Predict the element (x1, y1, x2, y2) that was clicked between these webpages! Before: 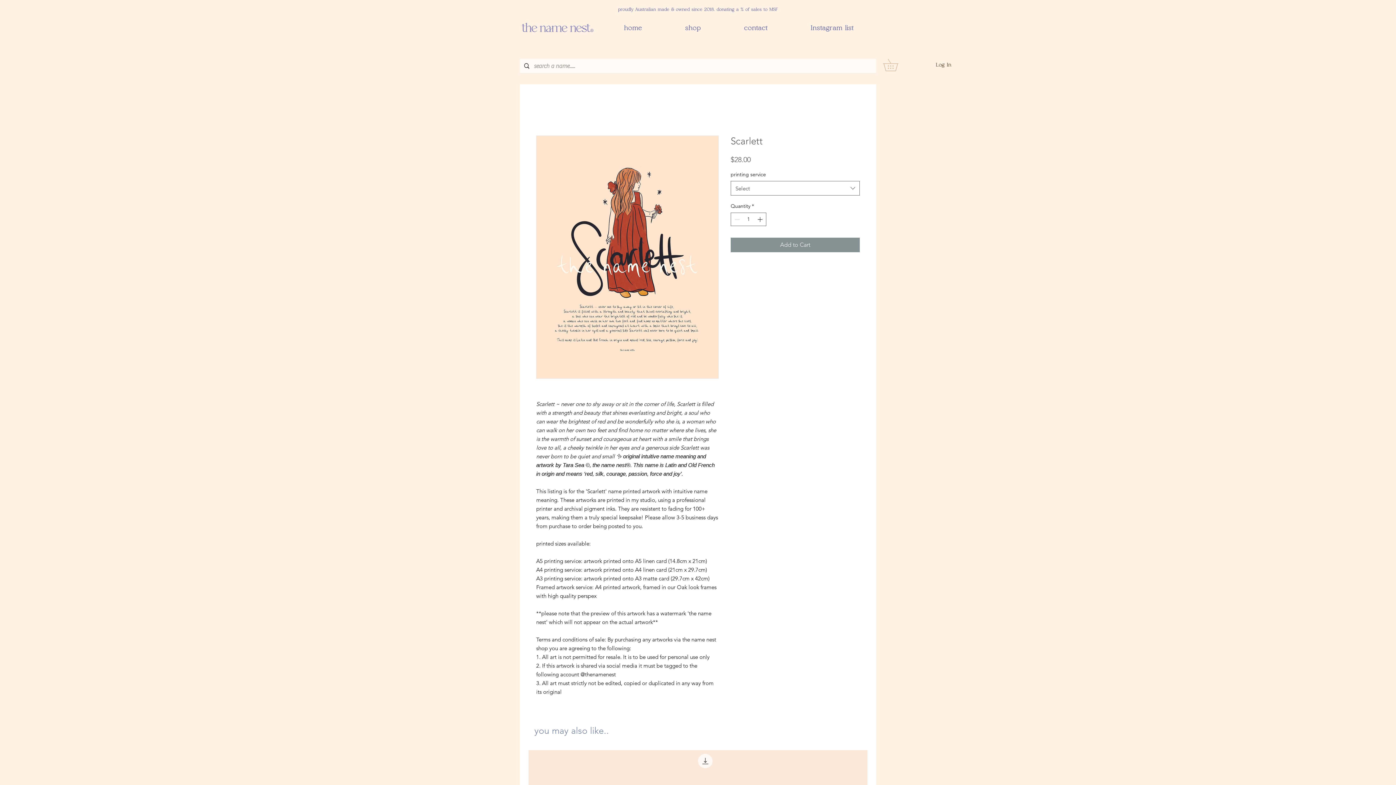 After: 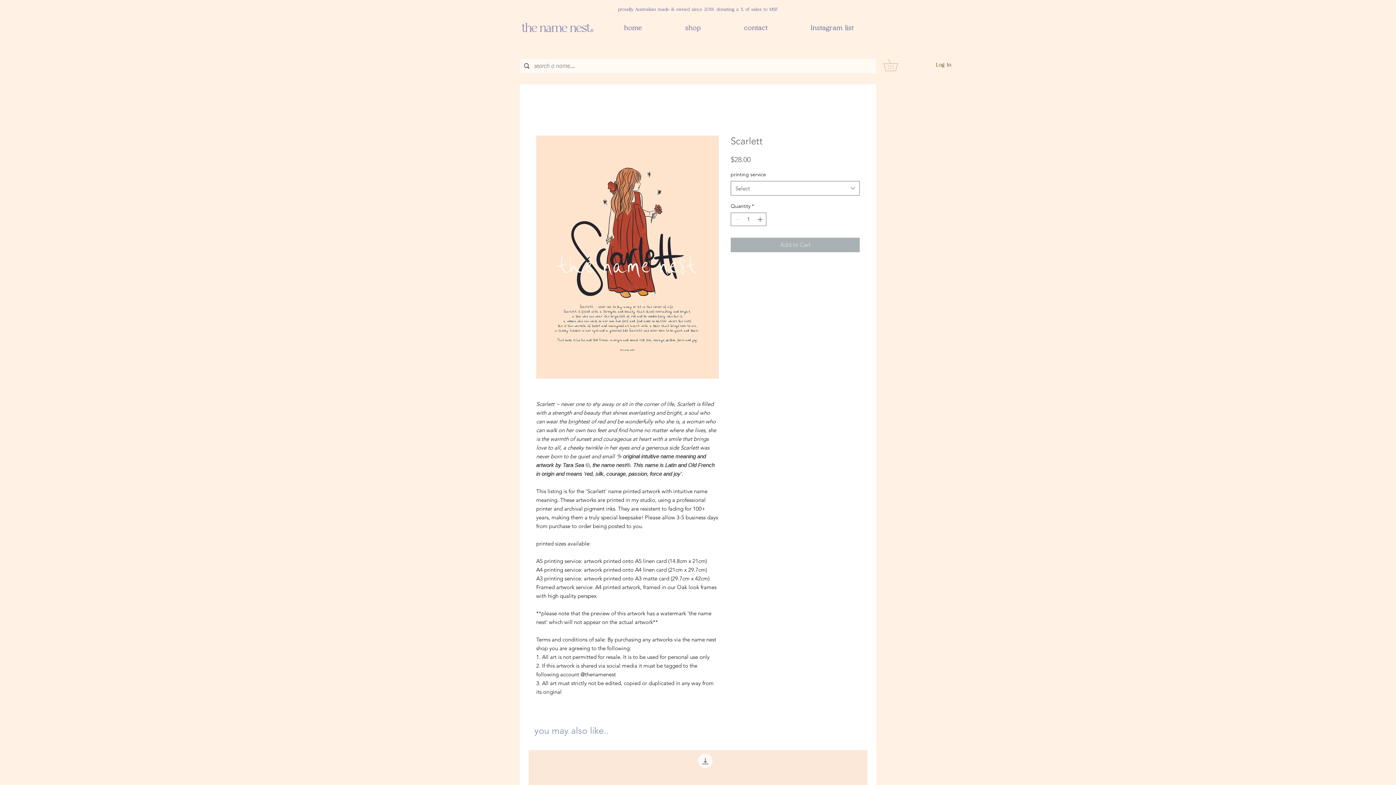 Action: label: Add to Cart bbox: (730, 237, 860, 252)